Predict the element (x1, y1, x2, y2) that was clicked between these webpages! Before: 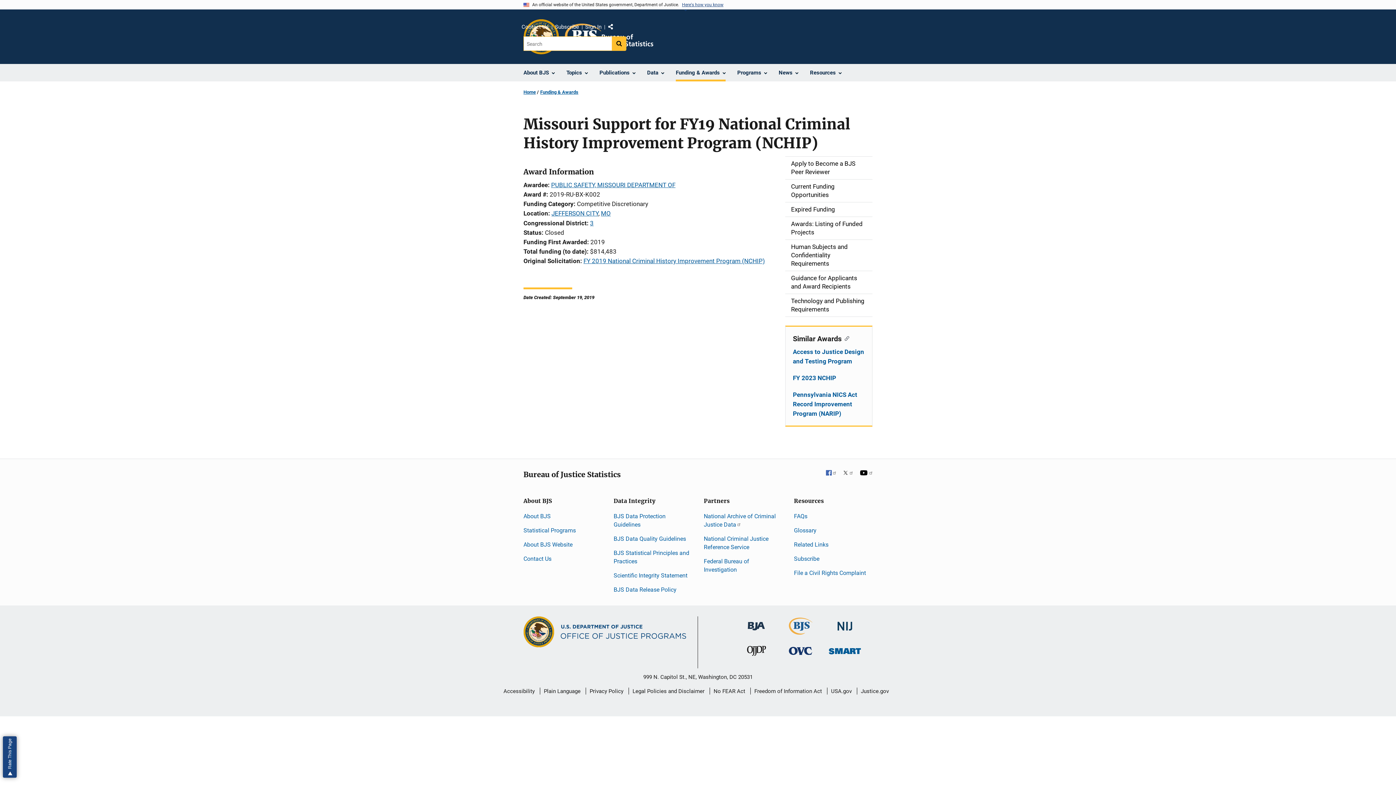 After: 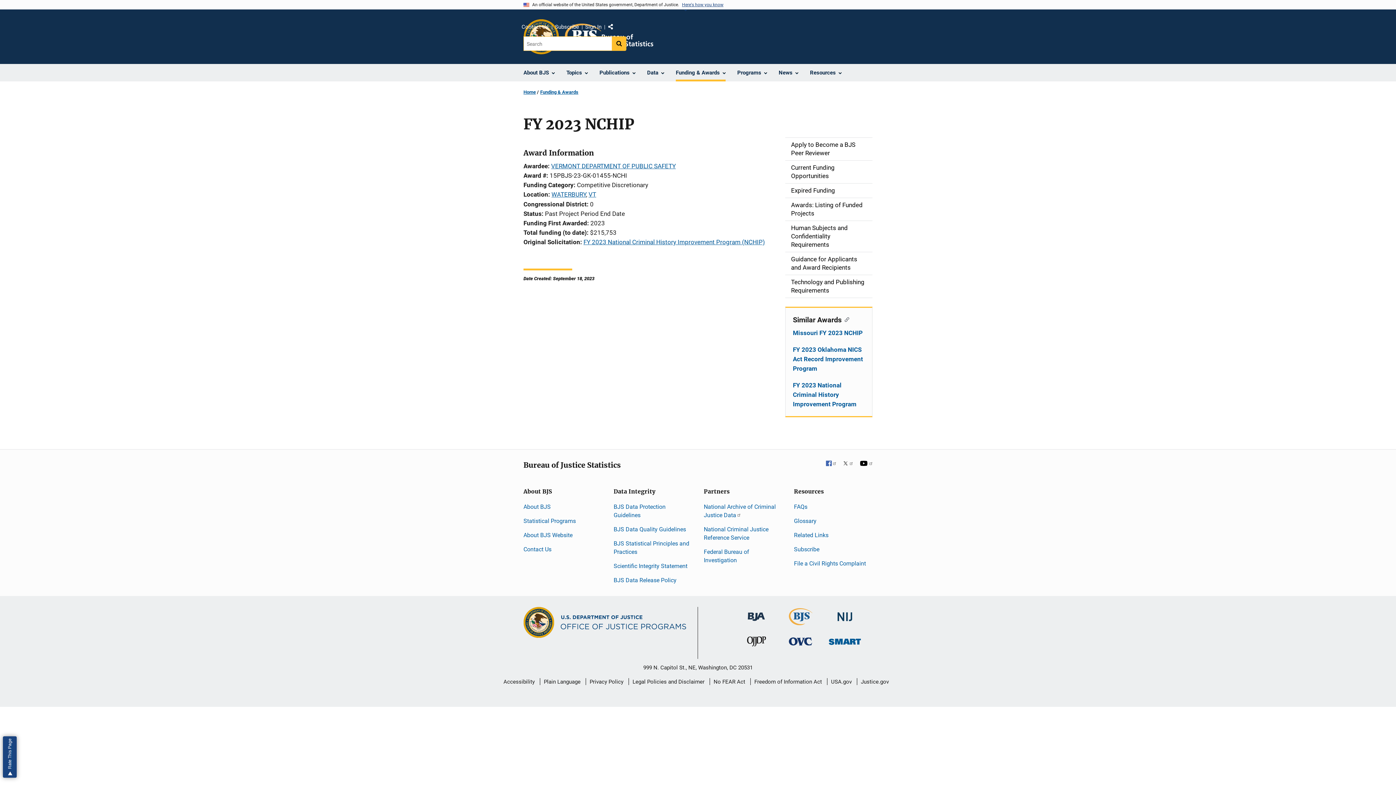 Action: label: FY 2023 NCHIP bbox: (793, 373, 865, 382)